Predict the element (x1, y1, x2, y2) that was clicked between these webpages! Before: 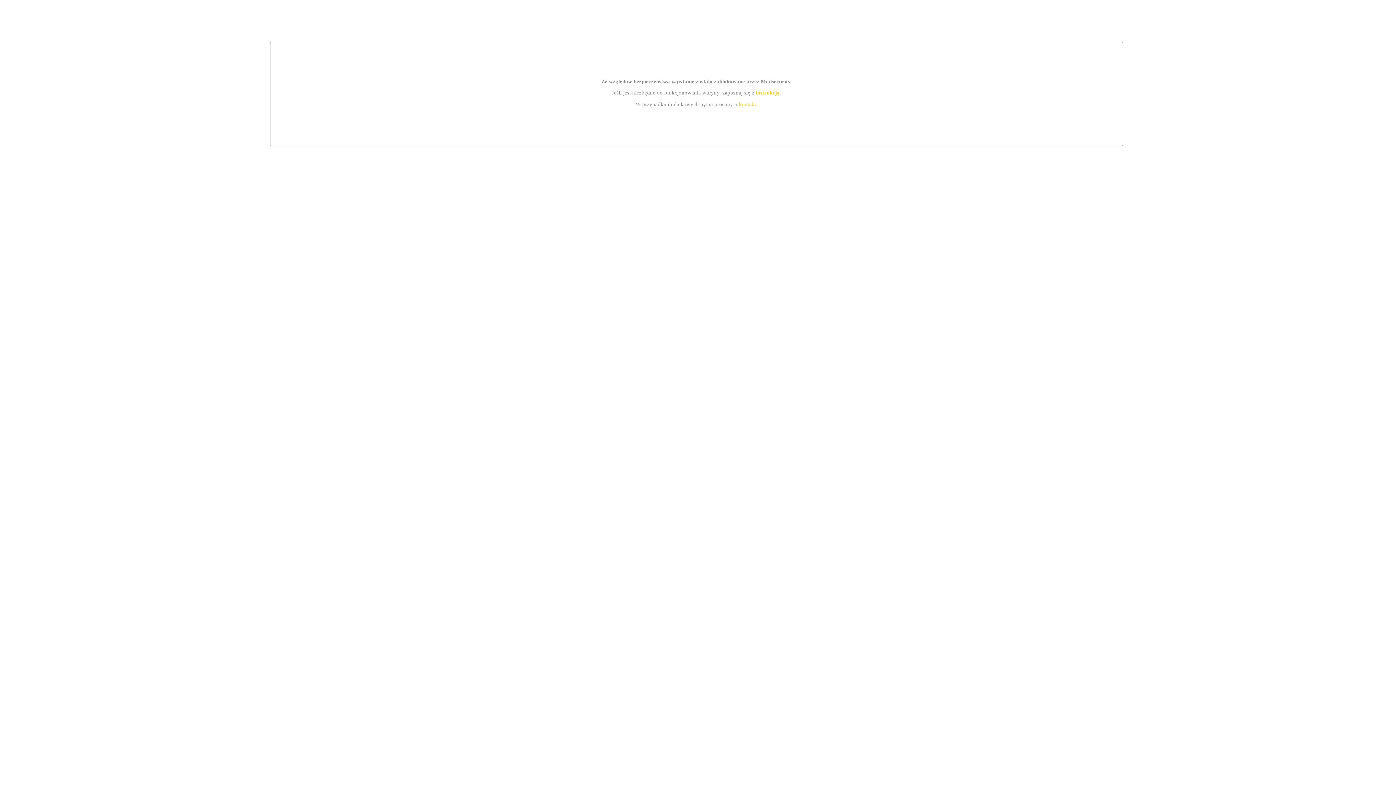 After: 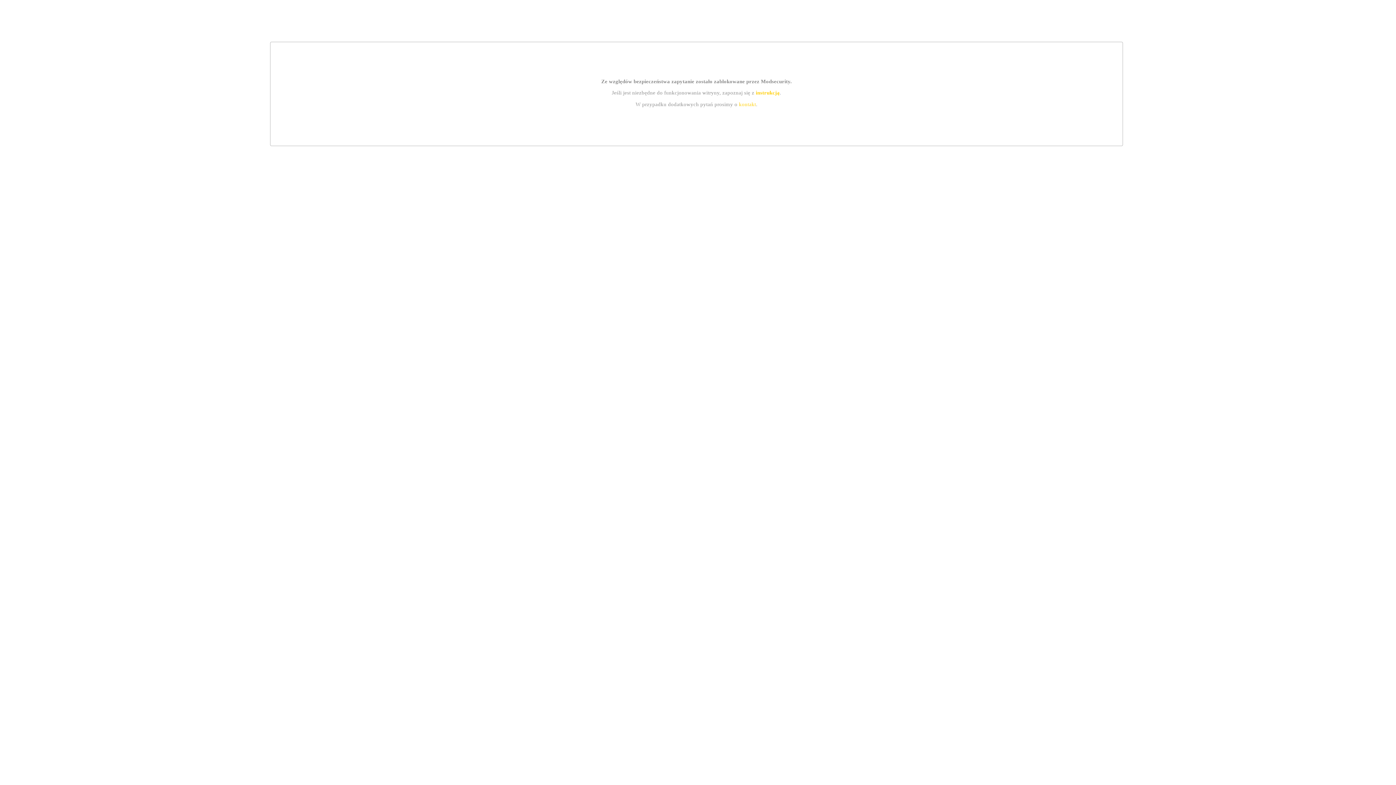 Action: bbox: (739, 101, 756, 107) label: kontakt